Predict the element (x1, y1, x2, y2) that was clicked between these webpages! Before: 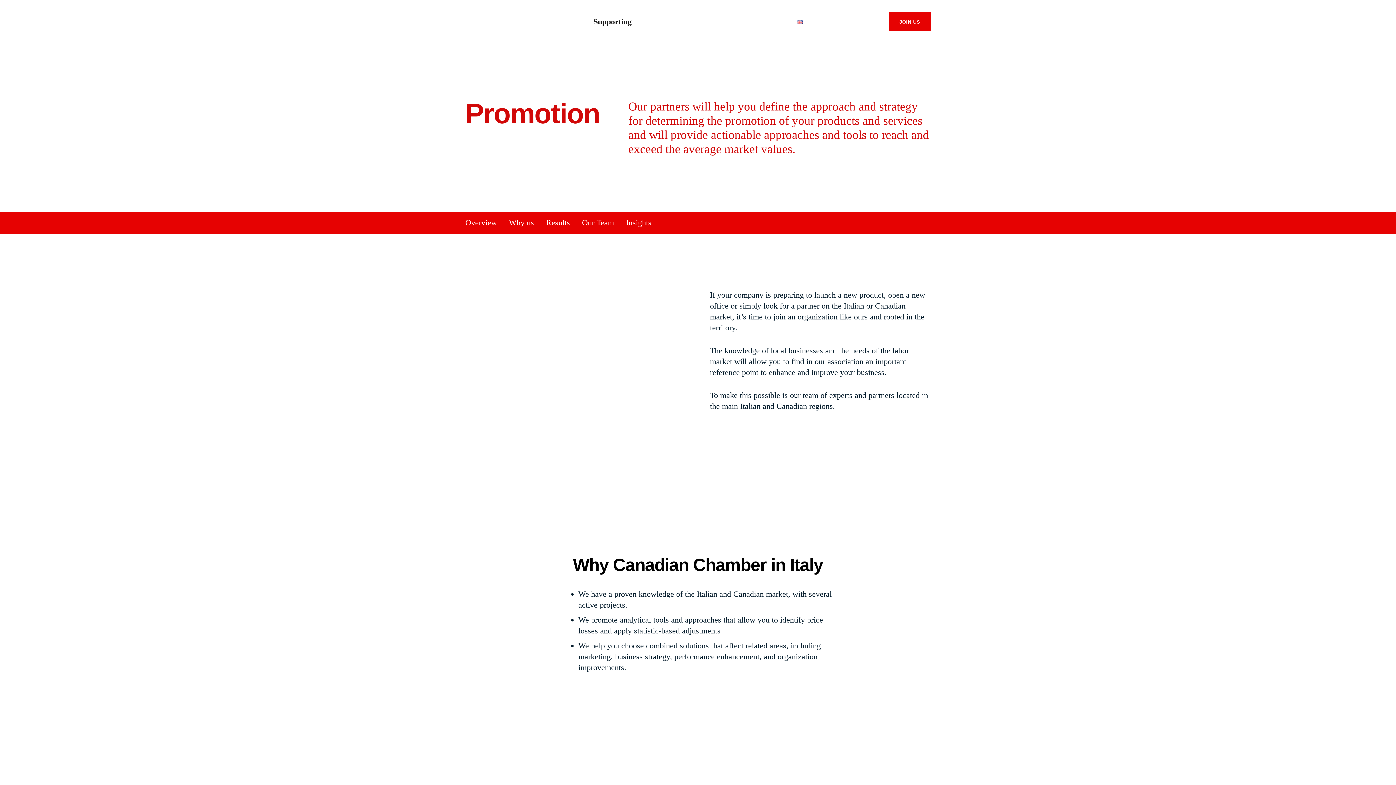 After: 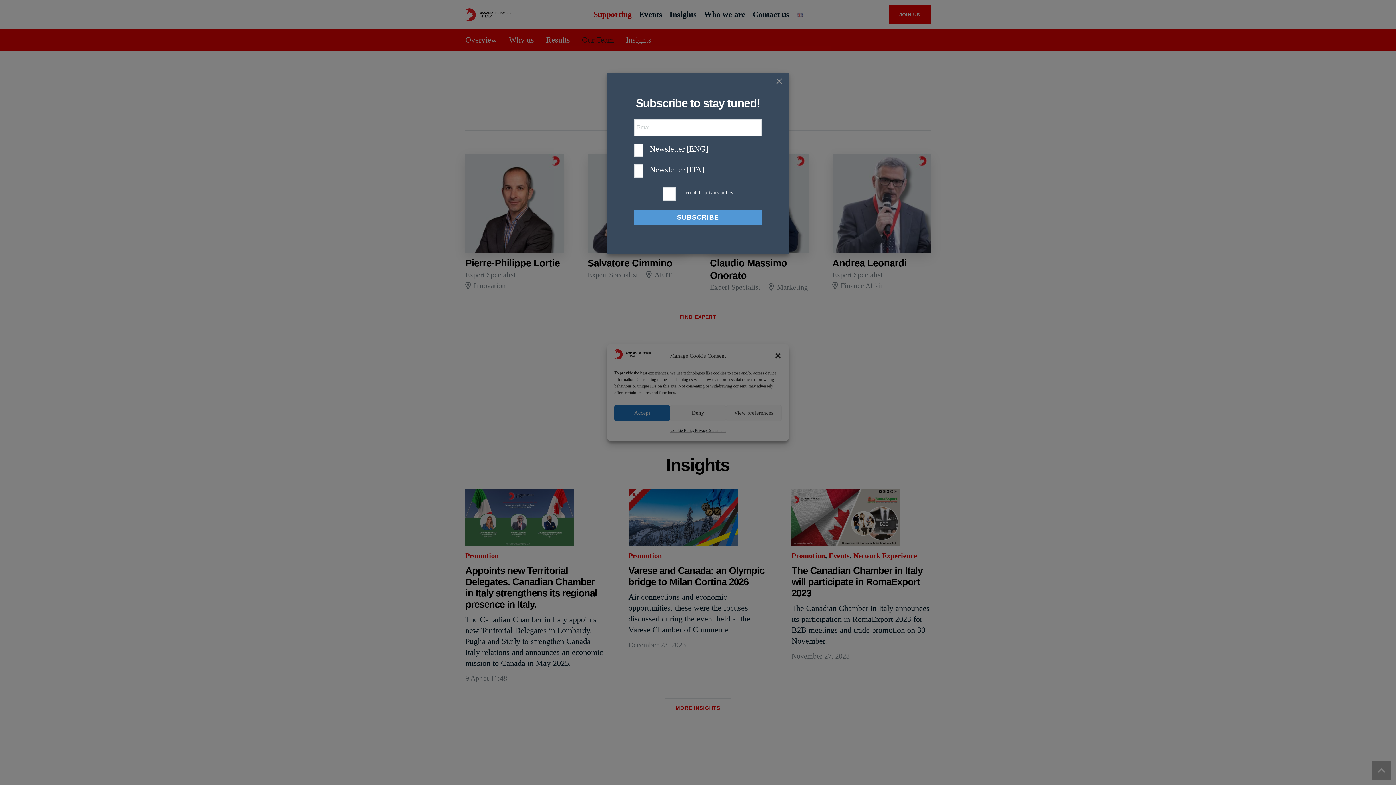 Action: label: Our Team bbox: (582, 218, 614, 227)